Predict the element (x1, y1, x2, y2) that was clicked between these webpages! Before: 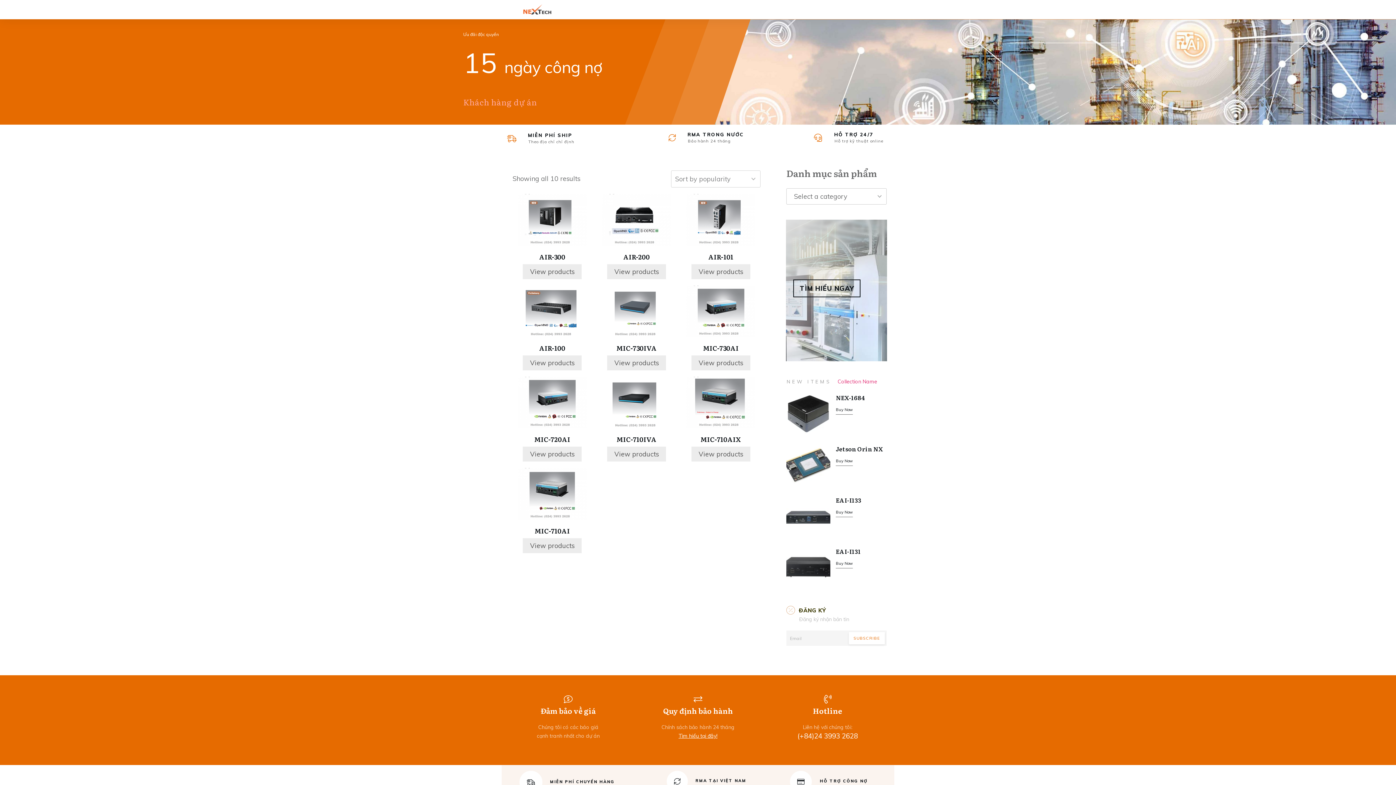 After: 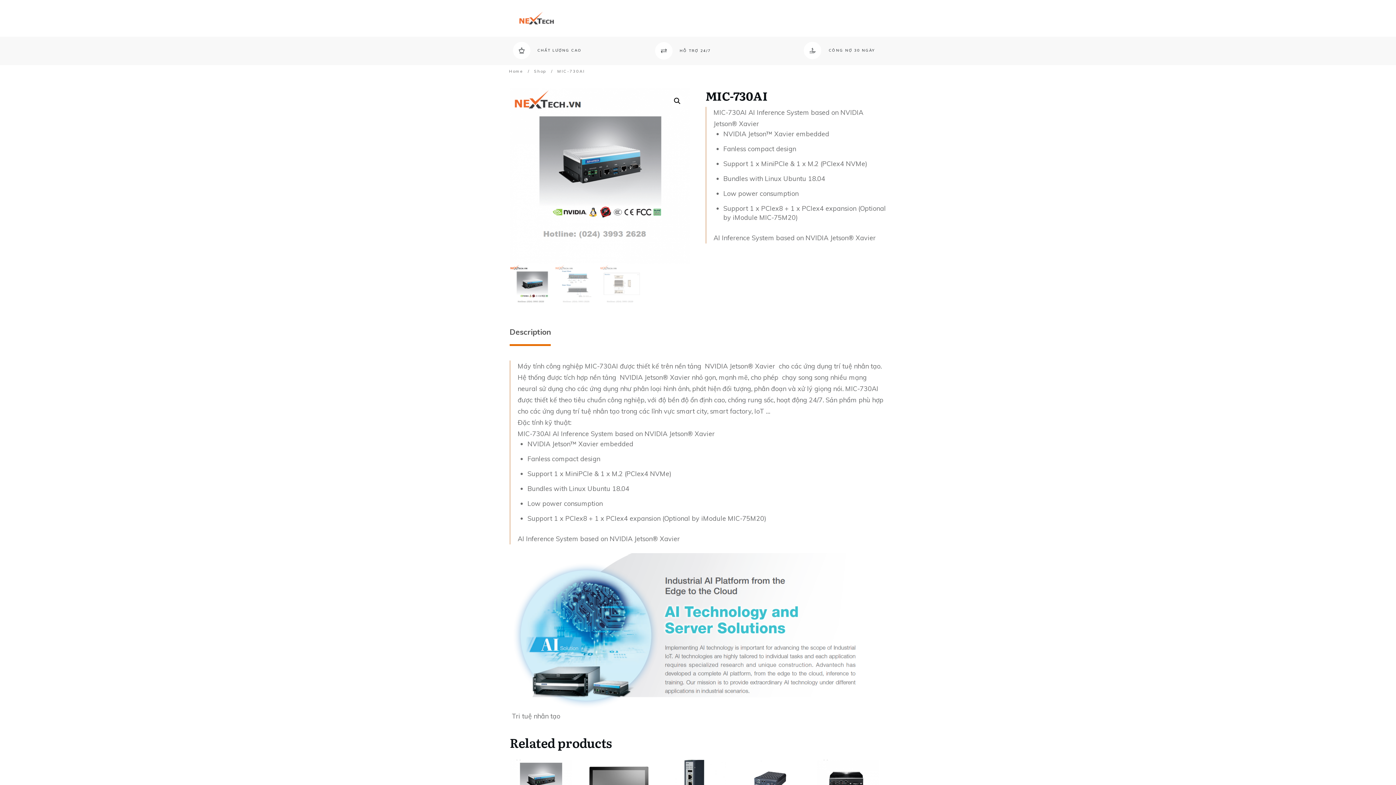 Action: label: View products in the “MIC-730AI” group bbox: (691, 355, 750, 370)